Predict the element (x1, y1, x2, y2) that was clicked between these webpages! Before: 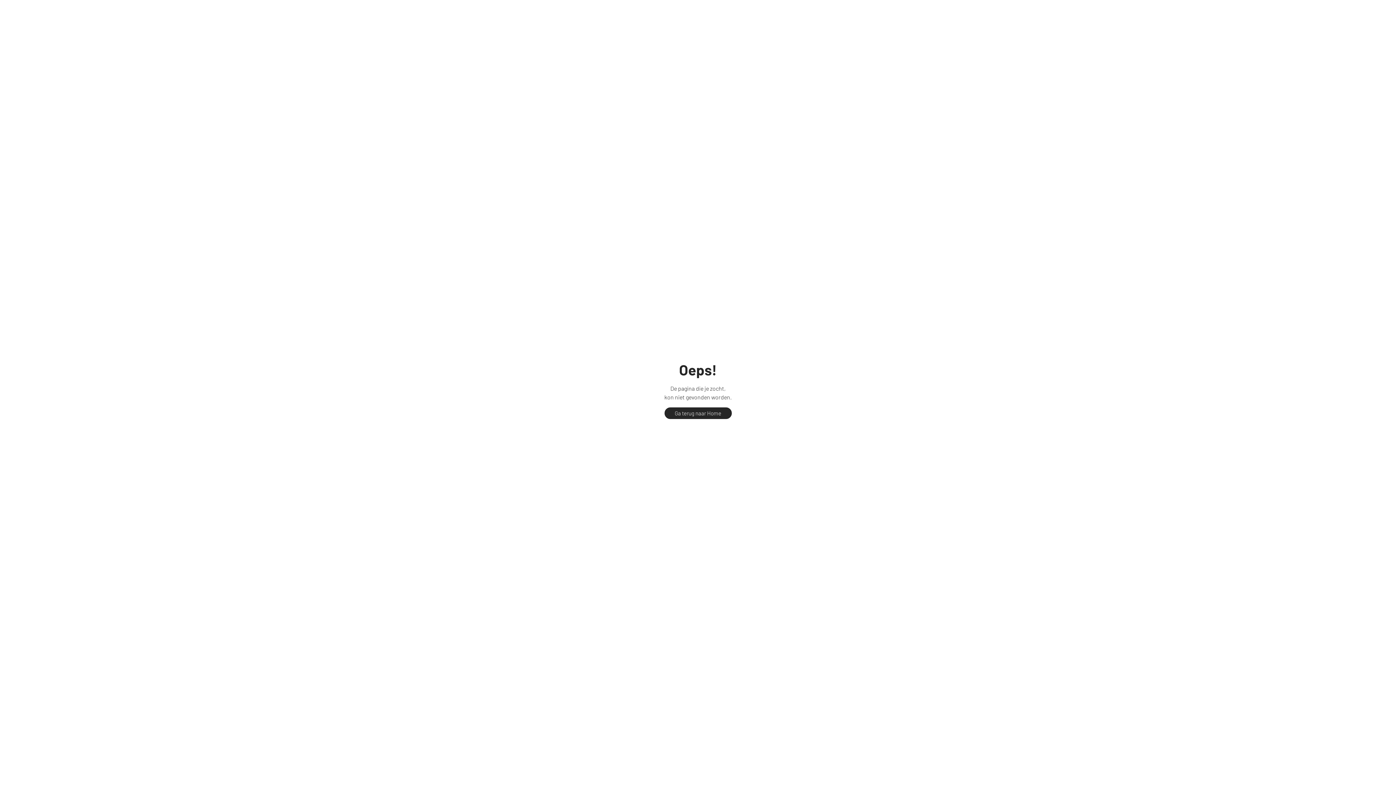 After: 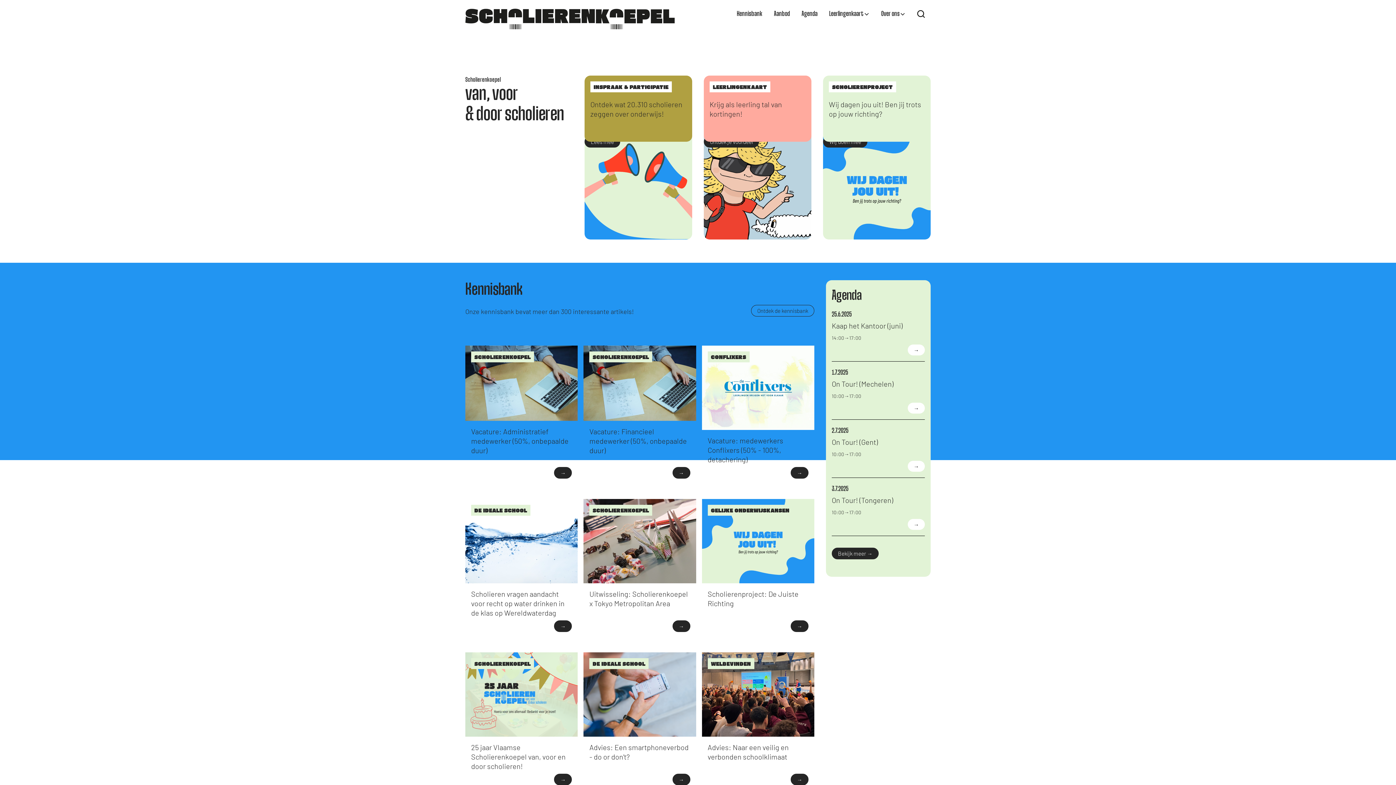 Action: label: Ga terug naar Home bbox: (664, 407, 731, 419)